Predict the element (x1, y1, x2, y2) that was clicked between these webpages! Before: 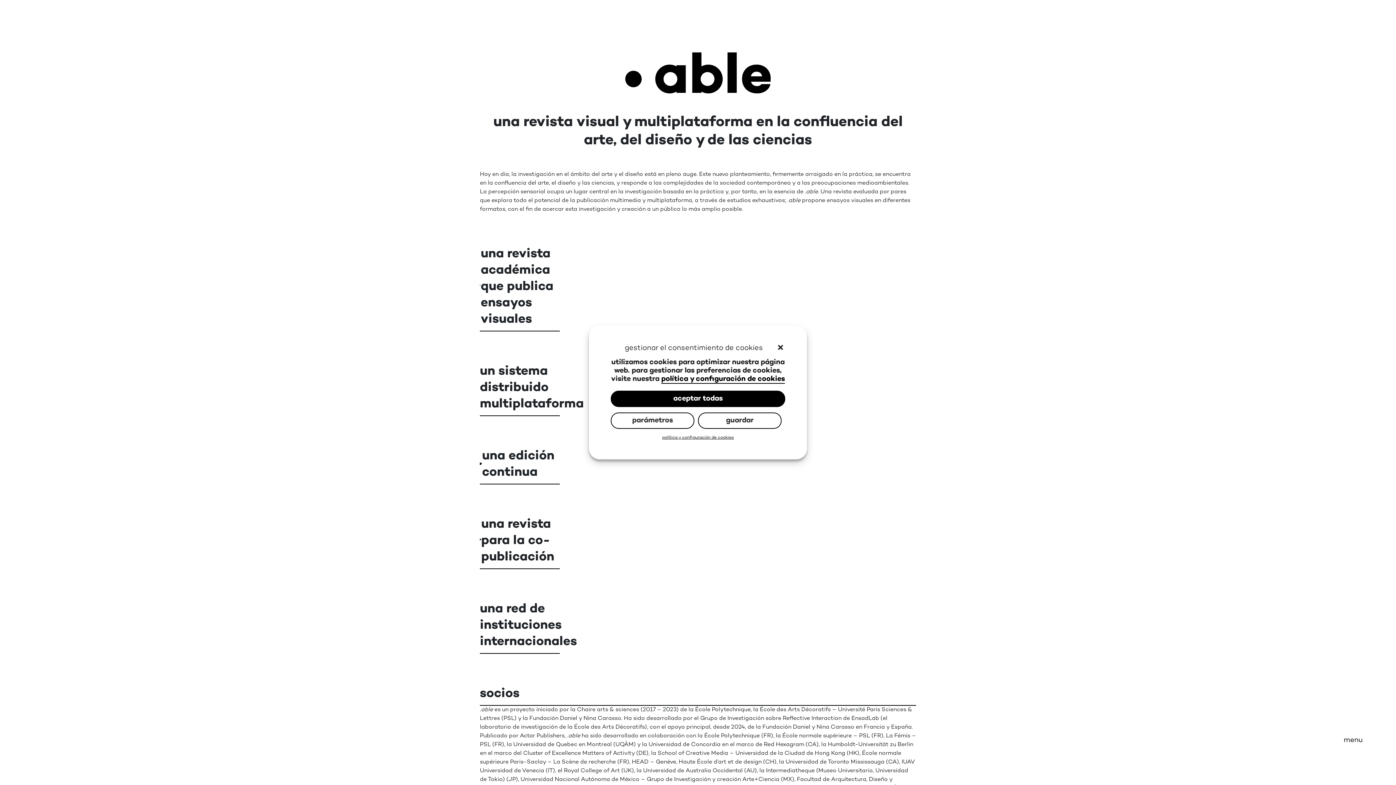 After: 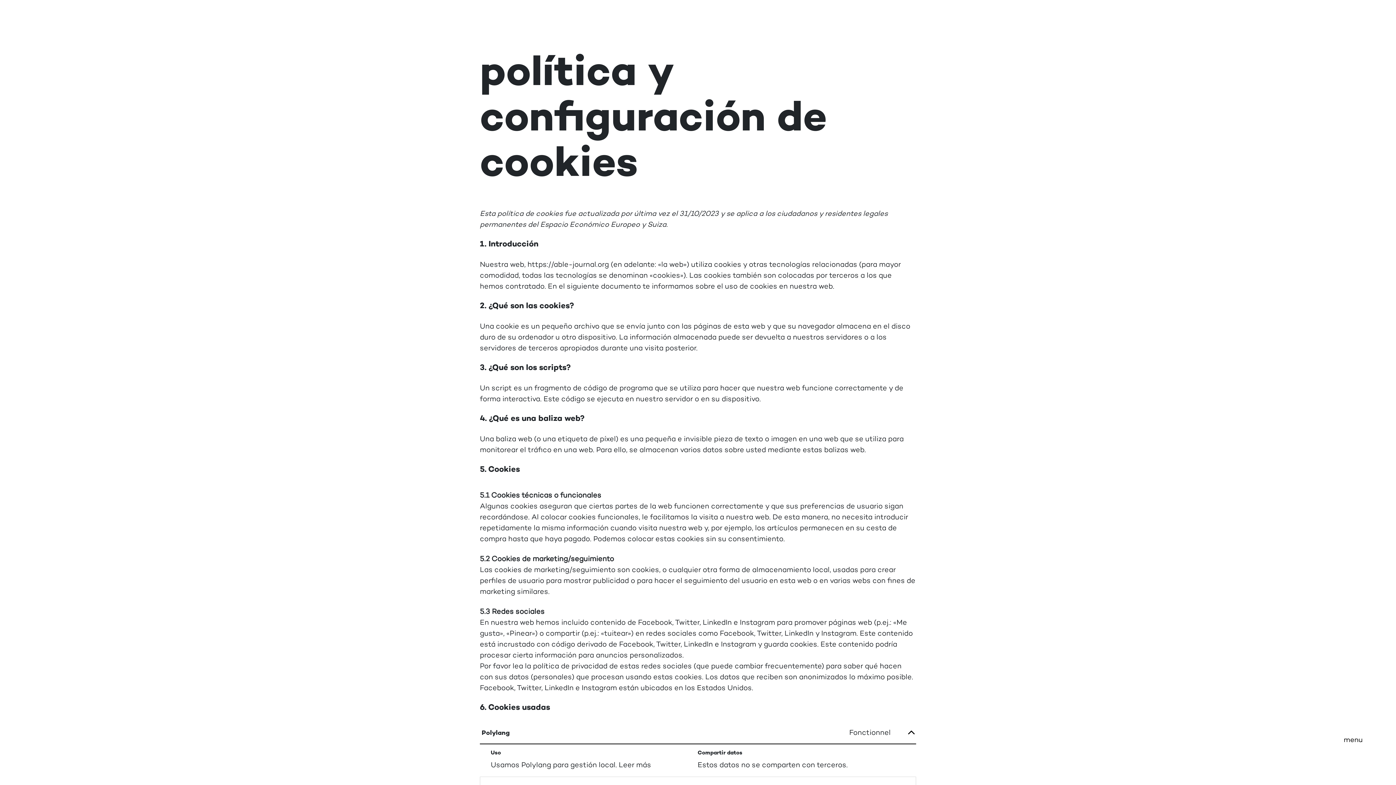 Action: label: política y configuración de cookies bbox: (662, 434, 734, 441)